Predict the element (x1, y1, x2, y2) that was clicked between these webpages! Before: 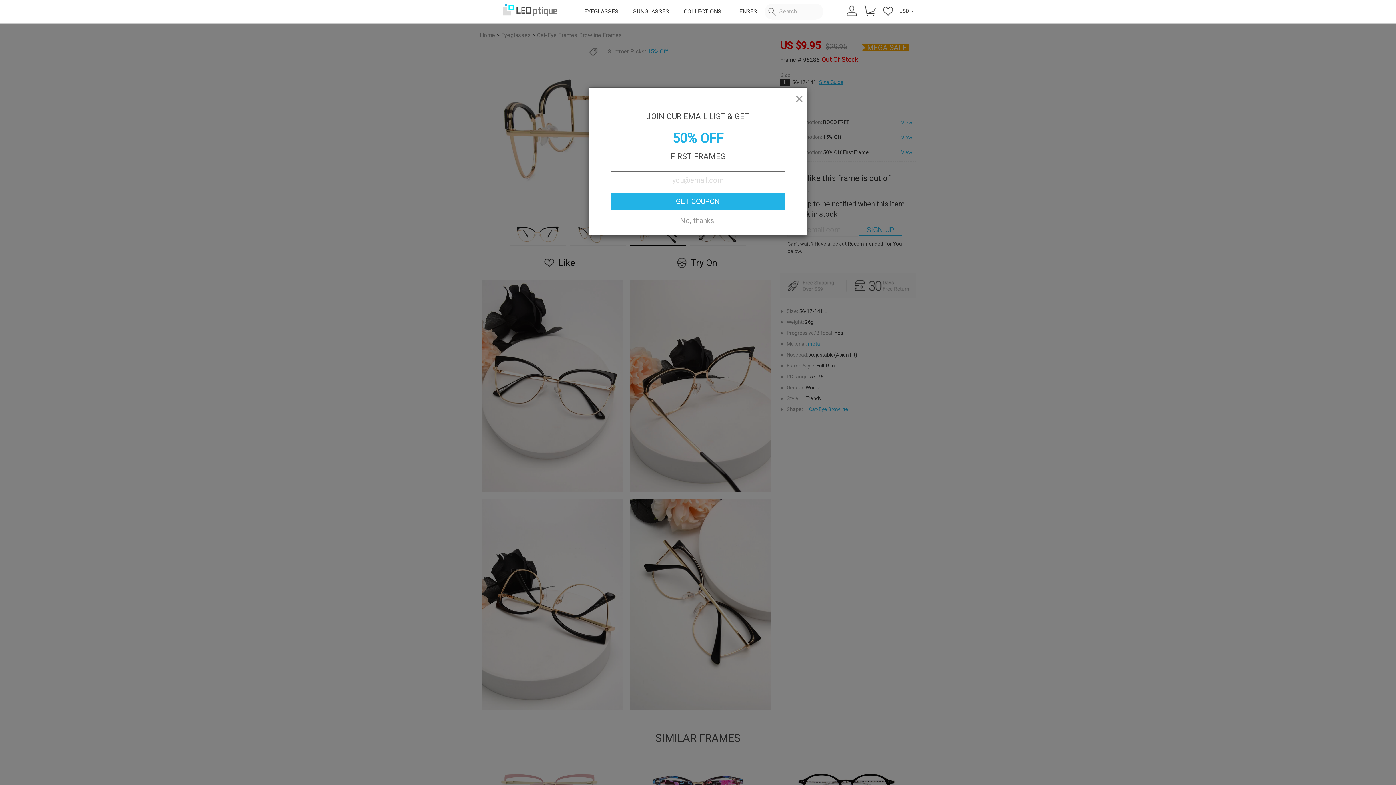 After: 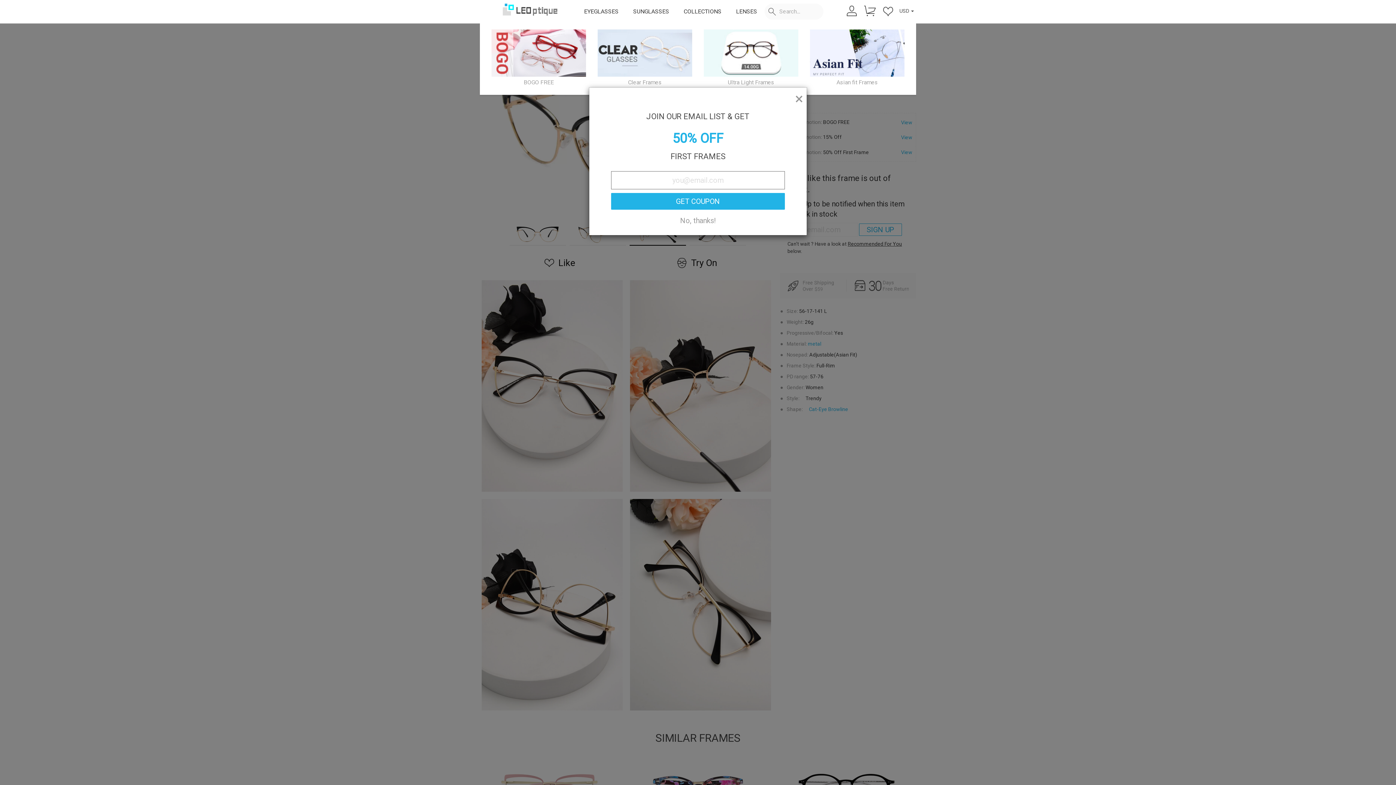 Action: bbox: (676, 0, 728, 21) label: COLLECTIONS